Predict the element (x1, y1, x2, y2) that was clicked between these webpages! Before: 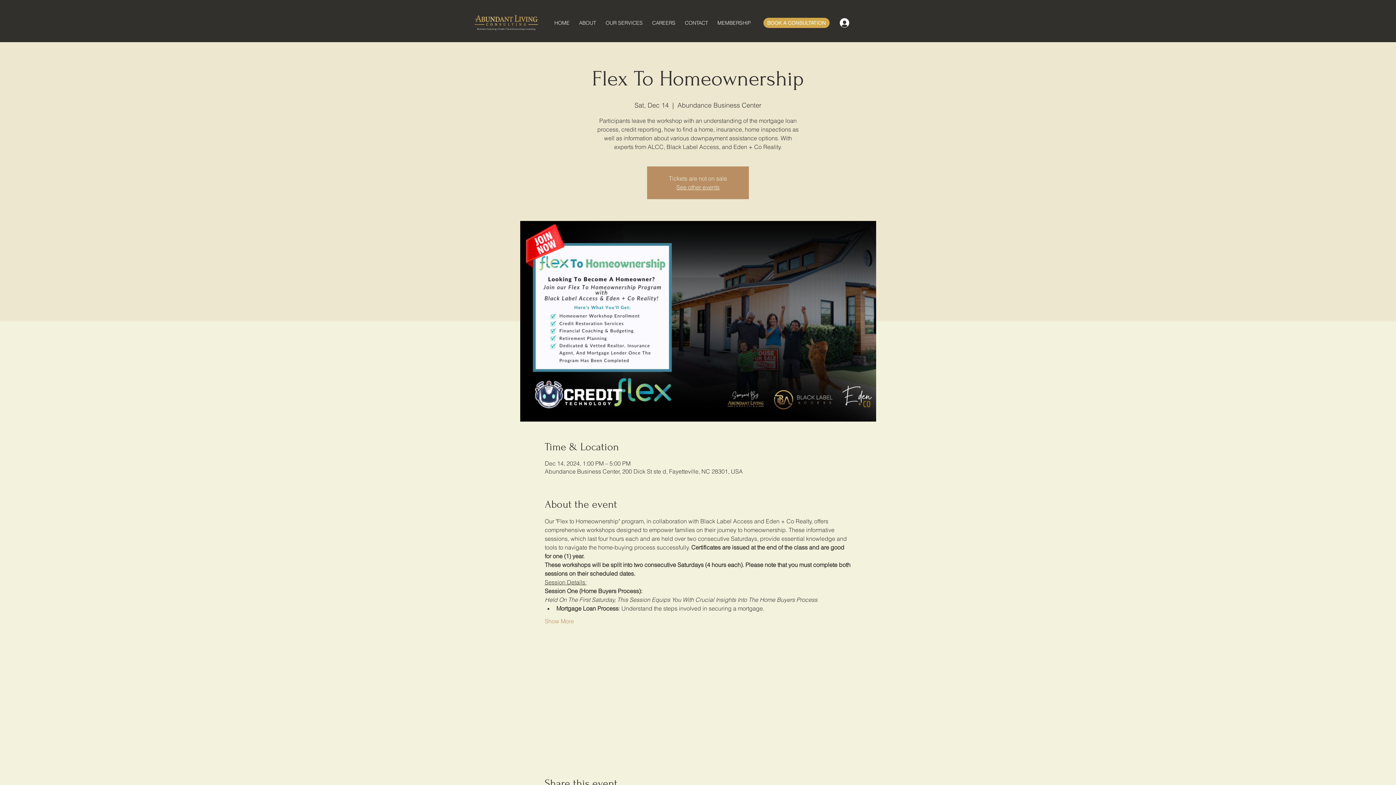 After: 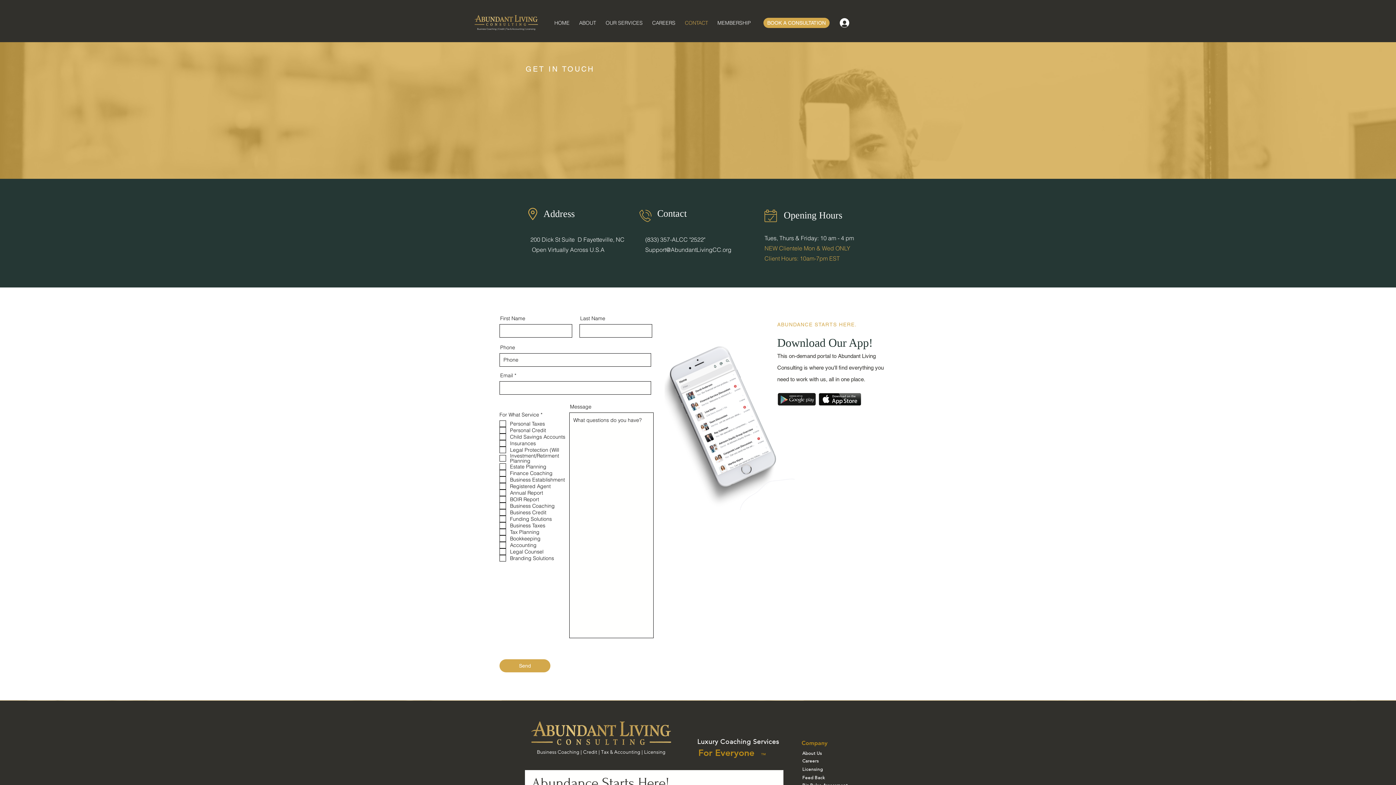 Action: label: CONTACT bbox: (680, 13, 713, 32)